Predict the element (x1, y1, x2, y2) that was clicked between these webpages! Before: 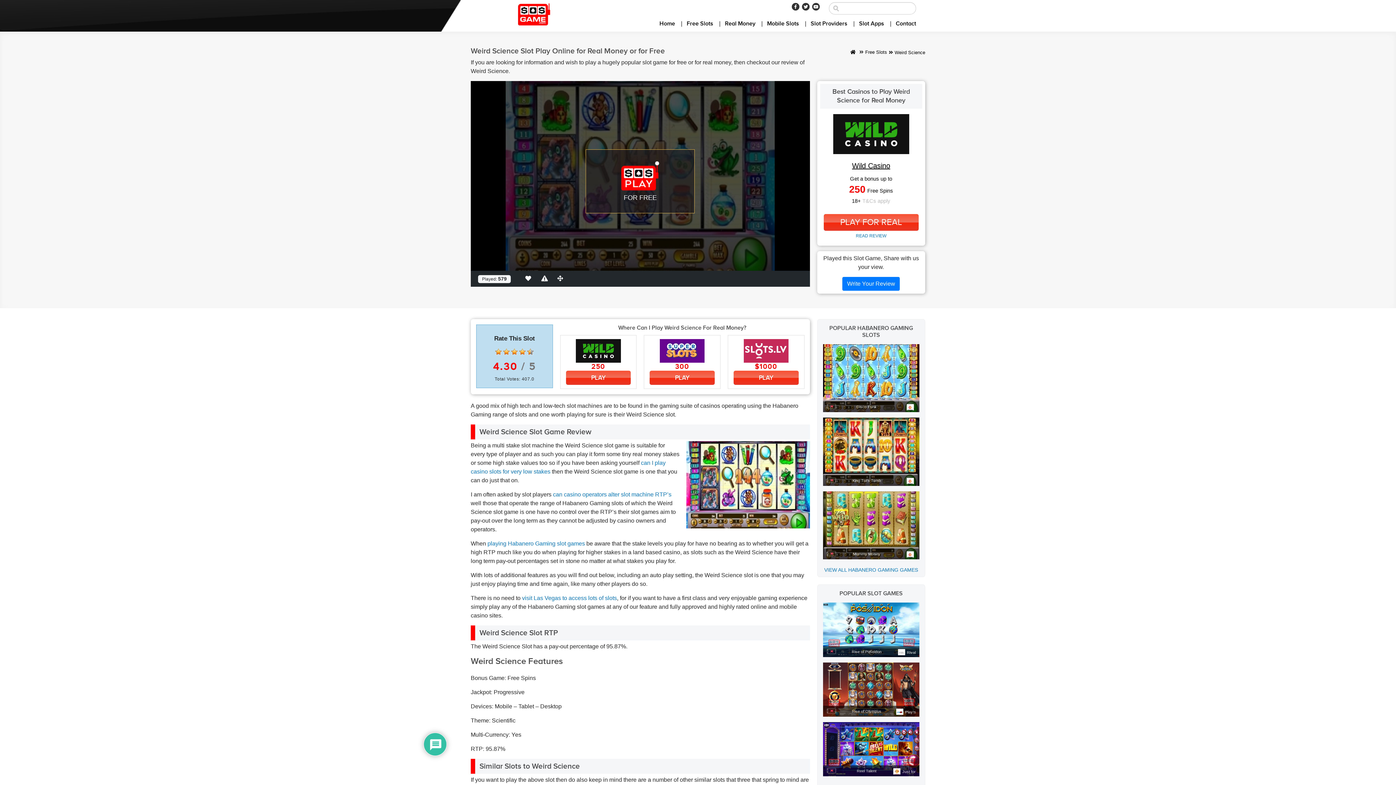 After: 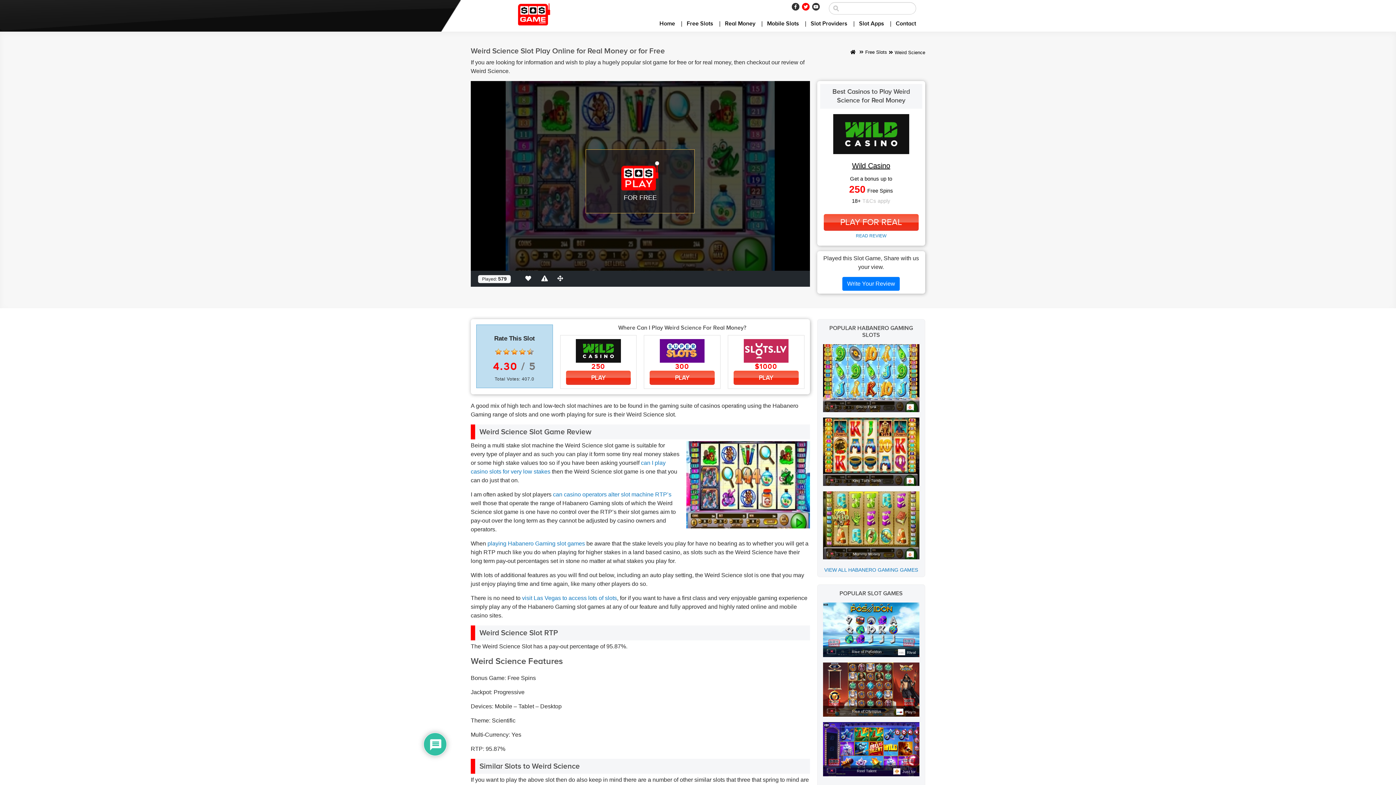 Action: bbox: (802, 2, 809, 10) label: Twitter